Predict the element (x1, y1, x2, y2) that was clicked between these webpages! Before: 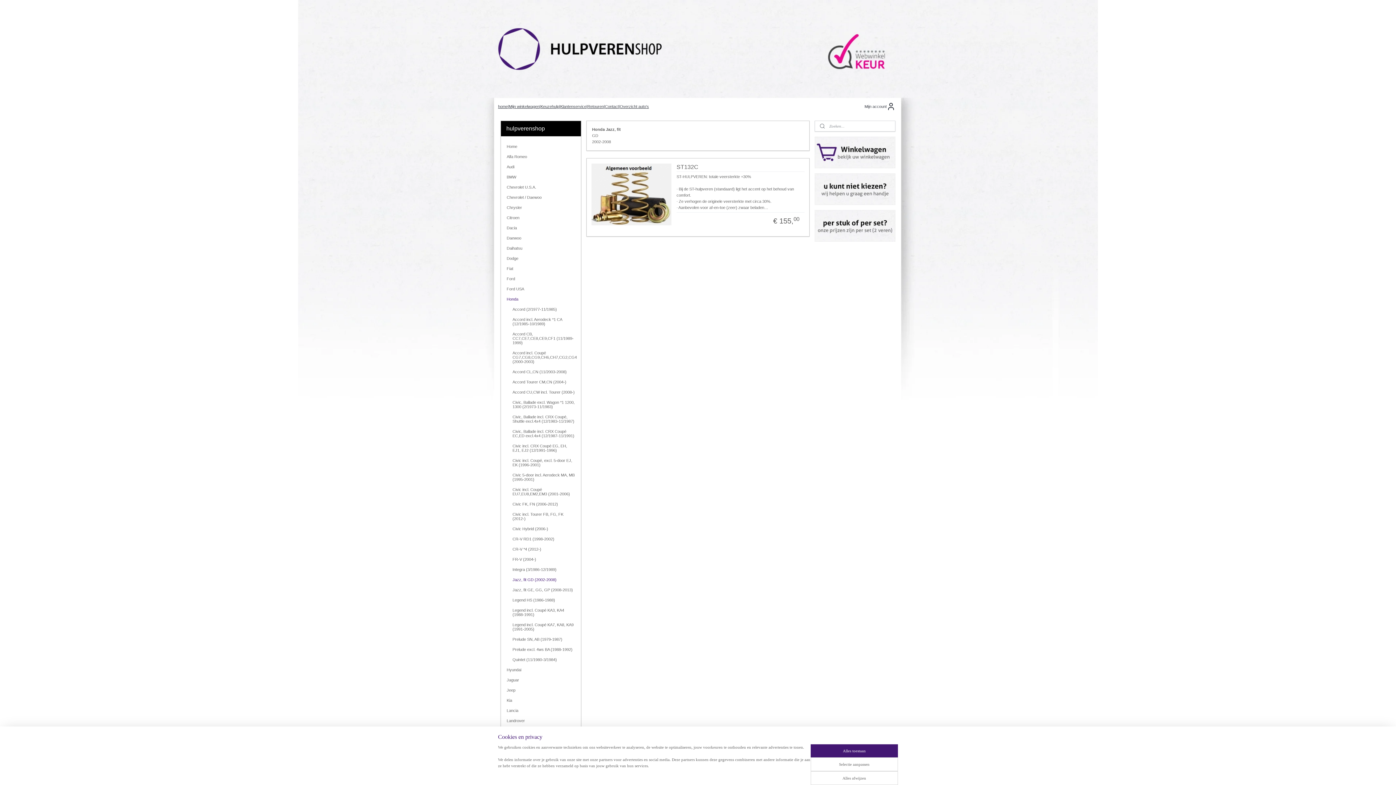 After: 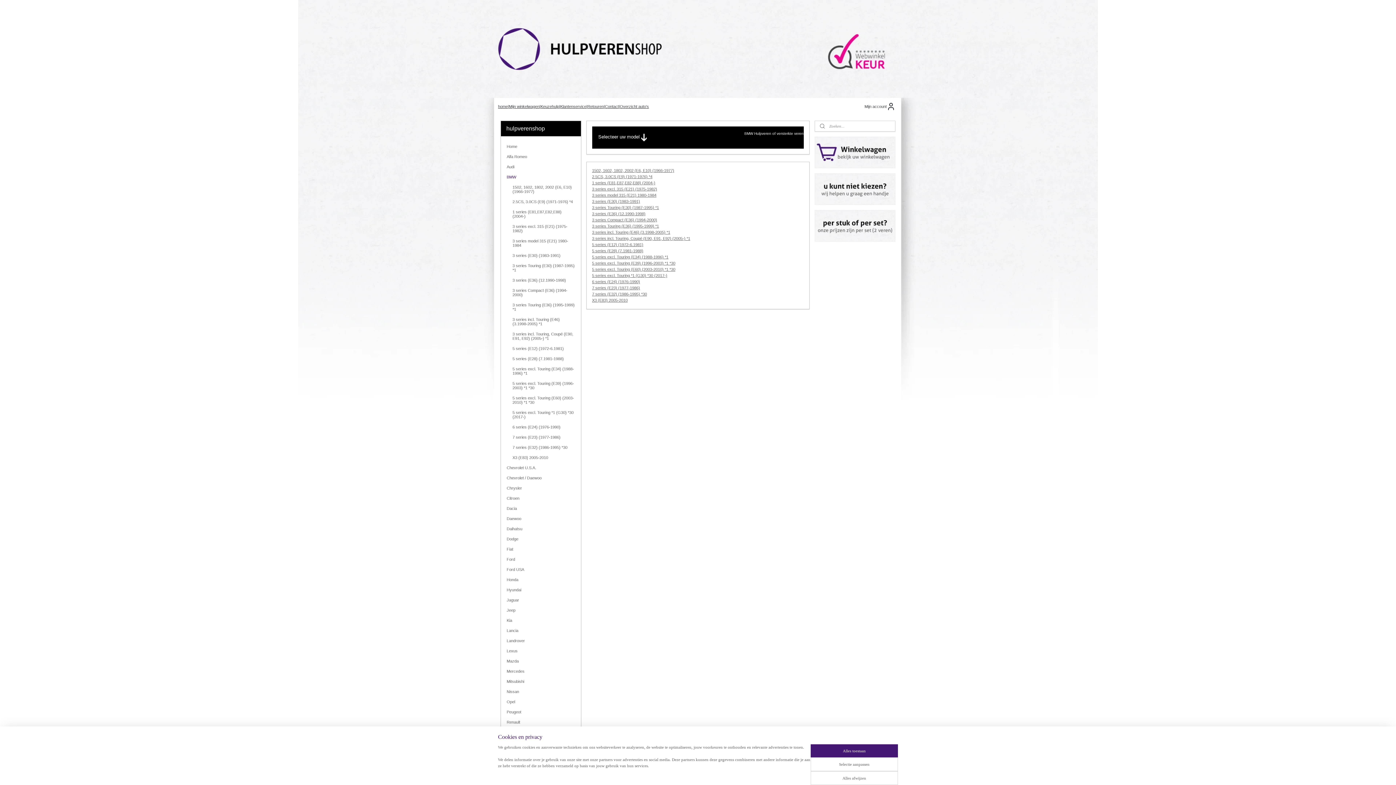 Action: bbox: (501, 171, 581, 182) label: BMW